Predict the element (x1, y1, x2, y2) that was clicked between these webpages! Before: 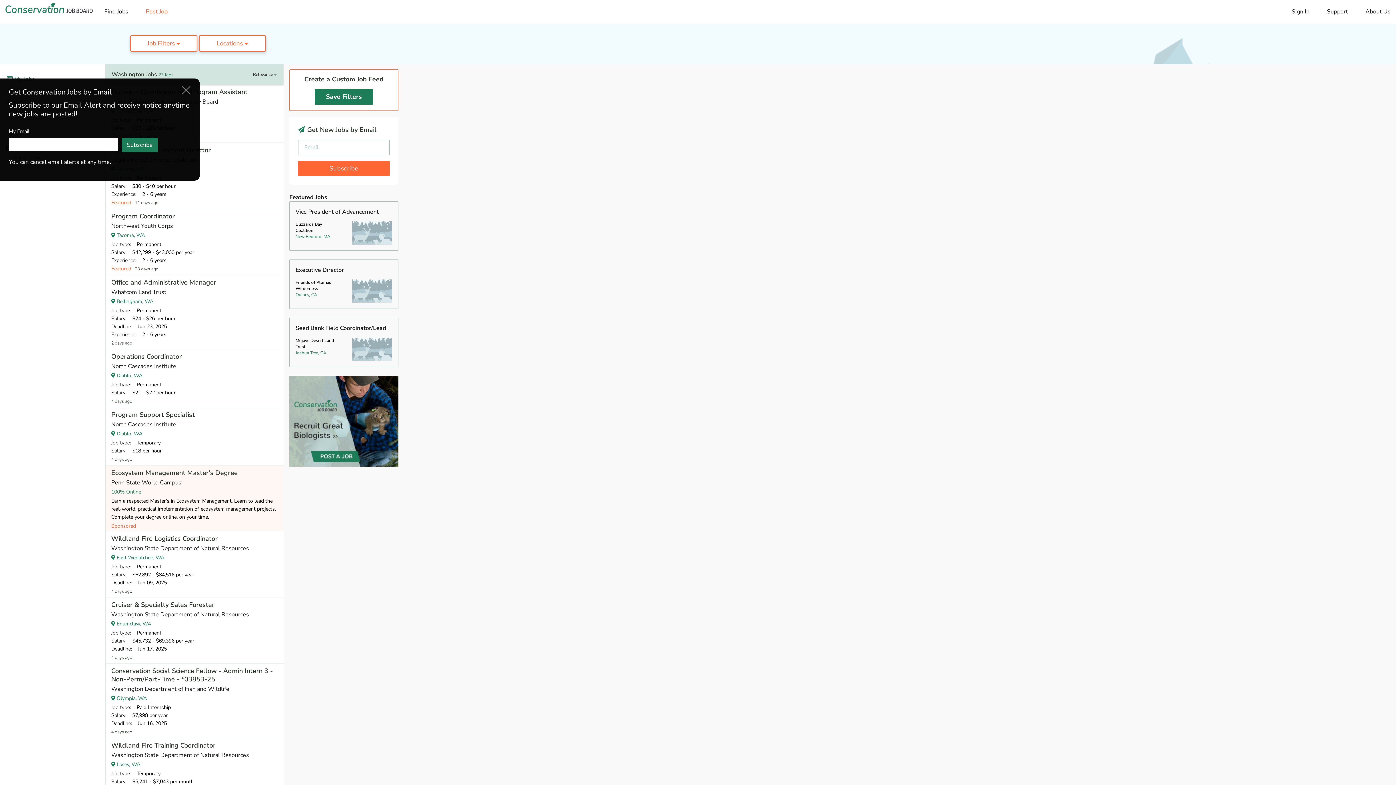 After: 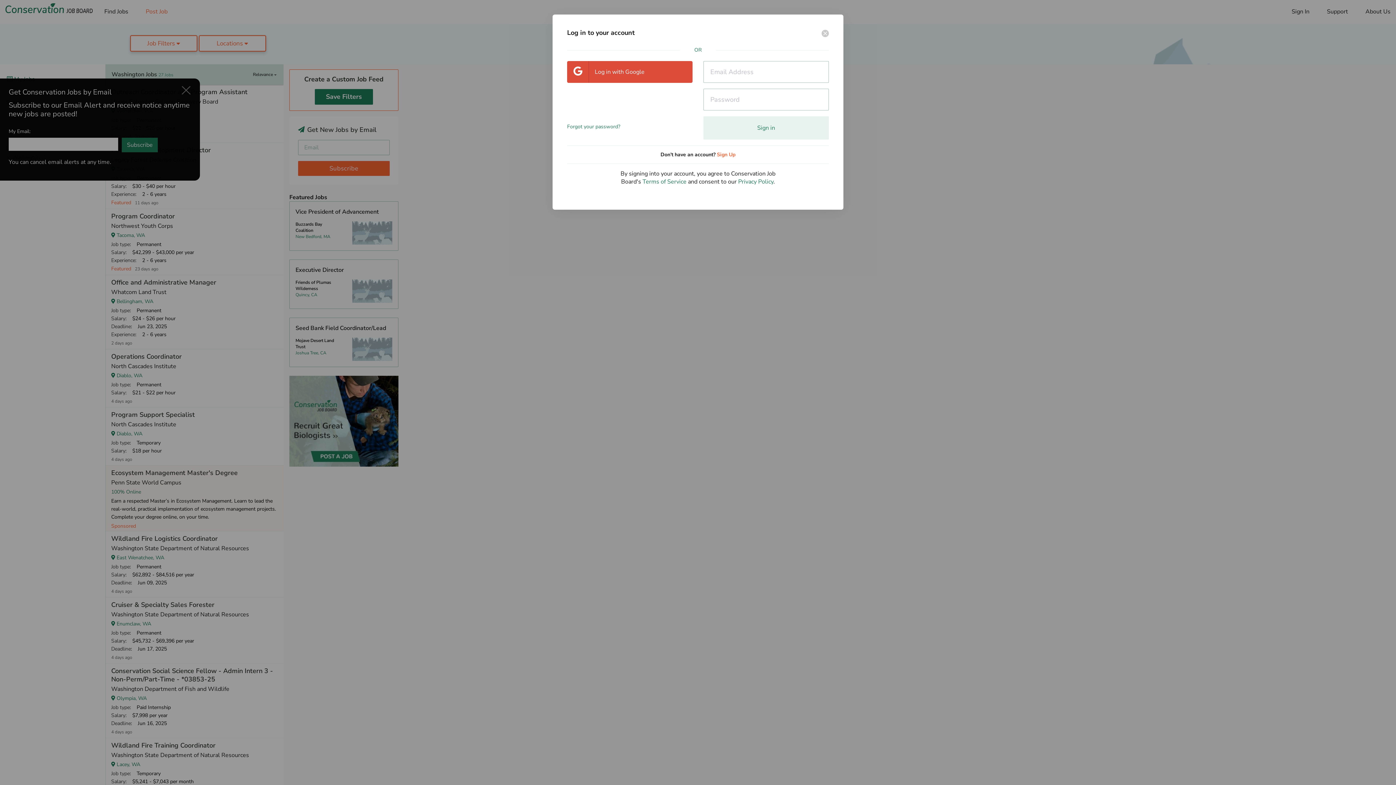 Action: label: Sign In bbox: (1289, 0, 1312, 23)